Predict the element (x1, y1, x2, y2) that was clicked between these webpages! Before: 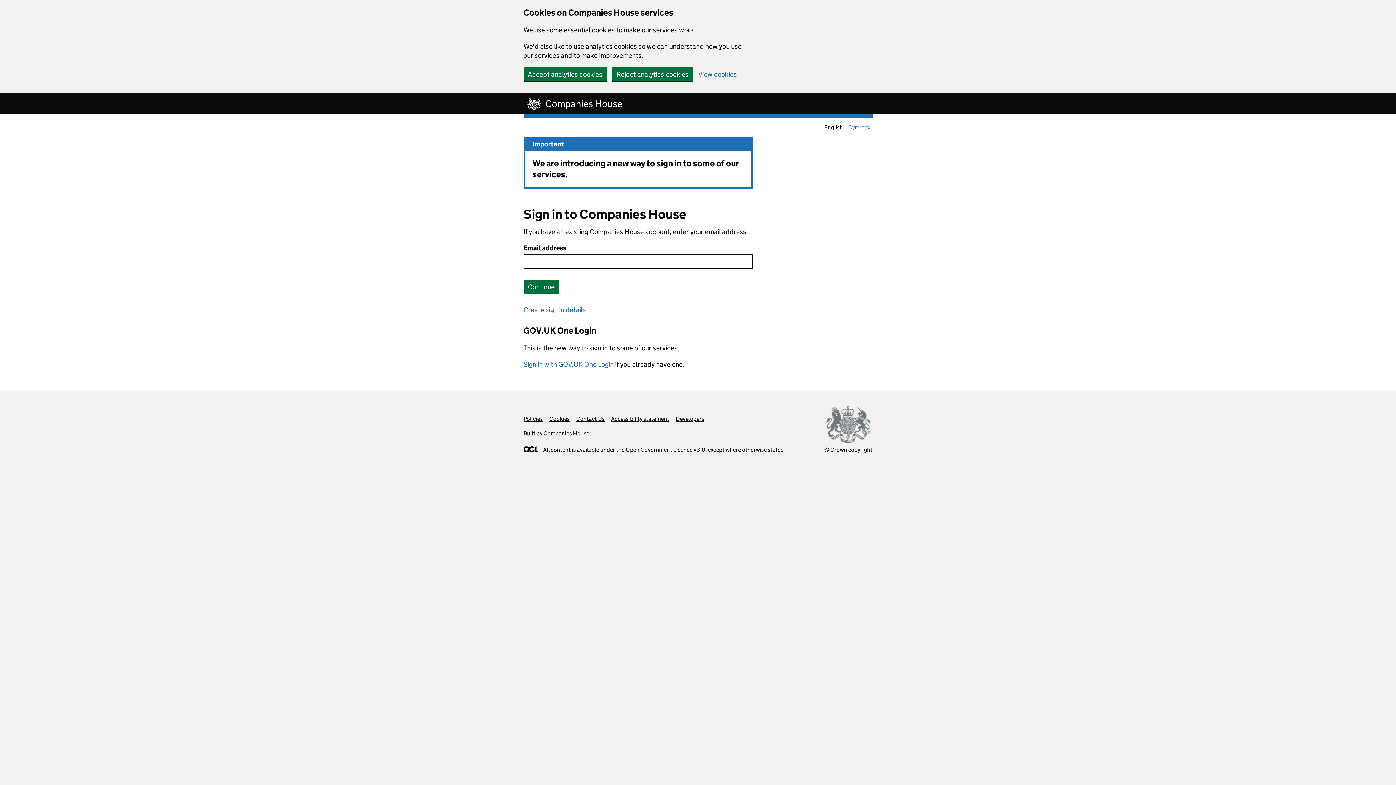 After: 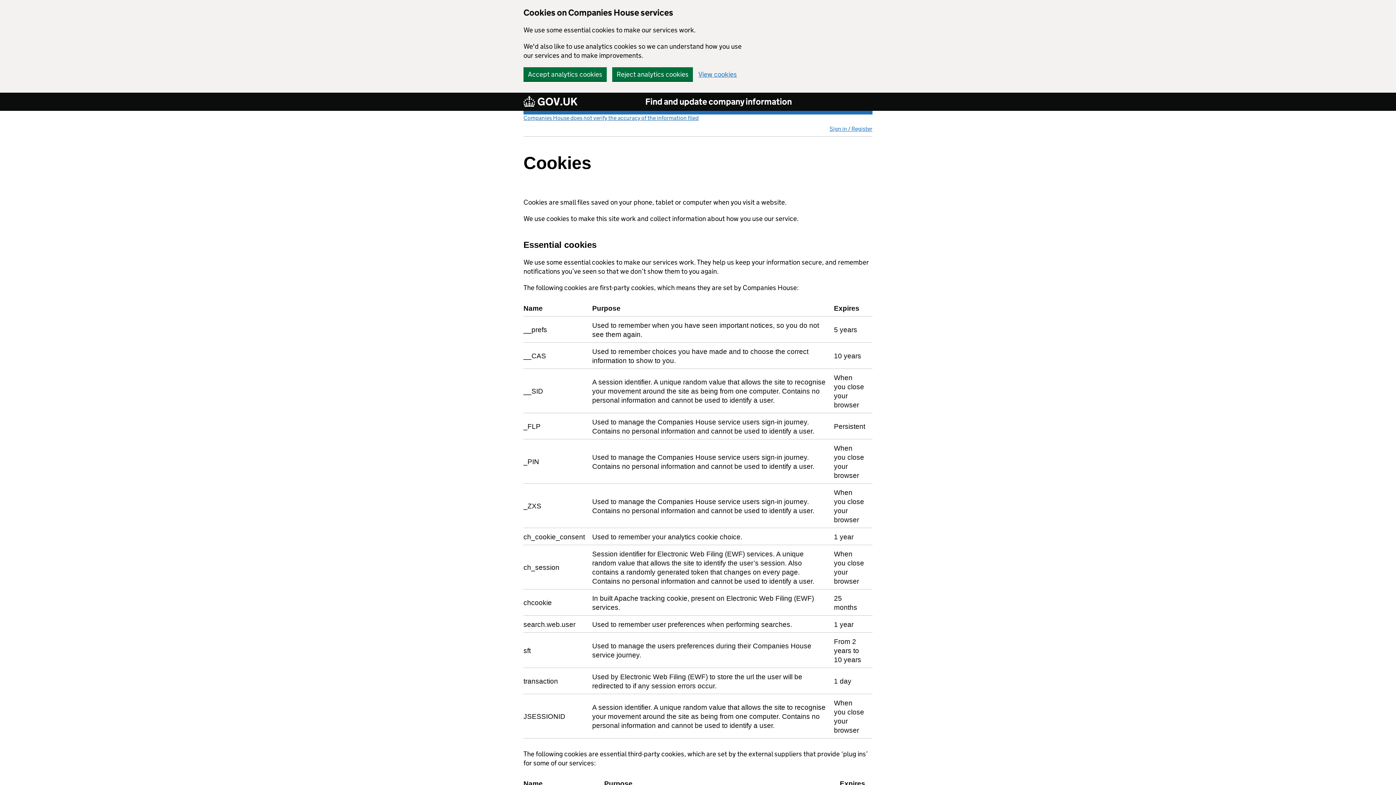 Action: label: View cookies bbox: (698, 70, 737, 77)